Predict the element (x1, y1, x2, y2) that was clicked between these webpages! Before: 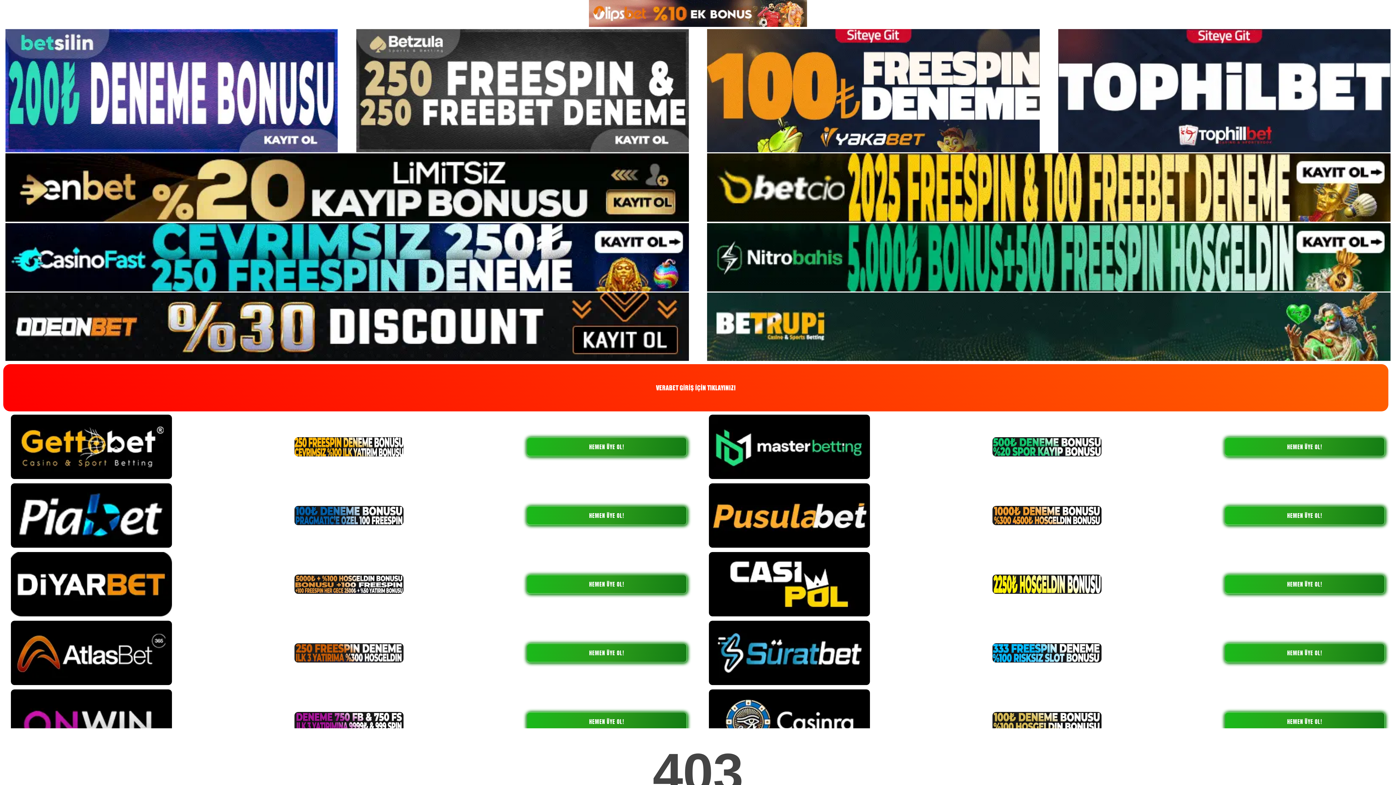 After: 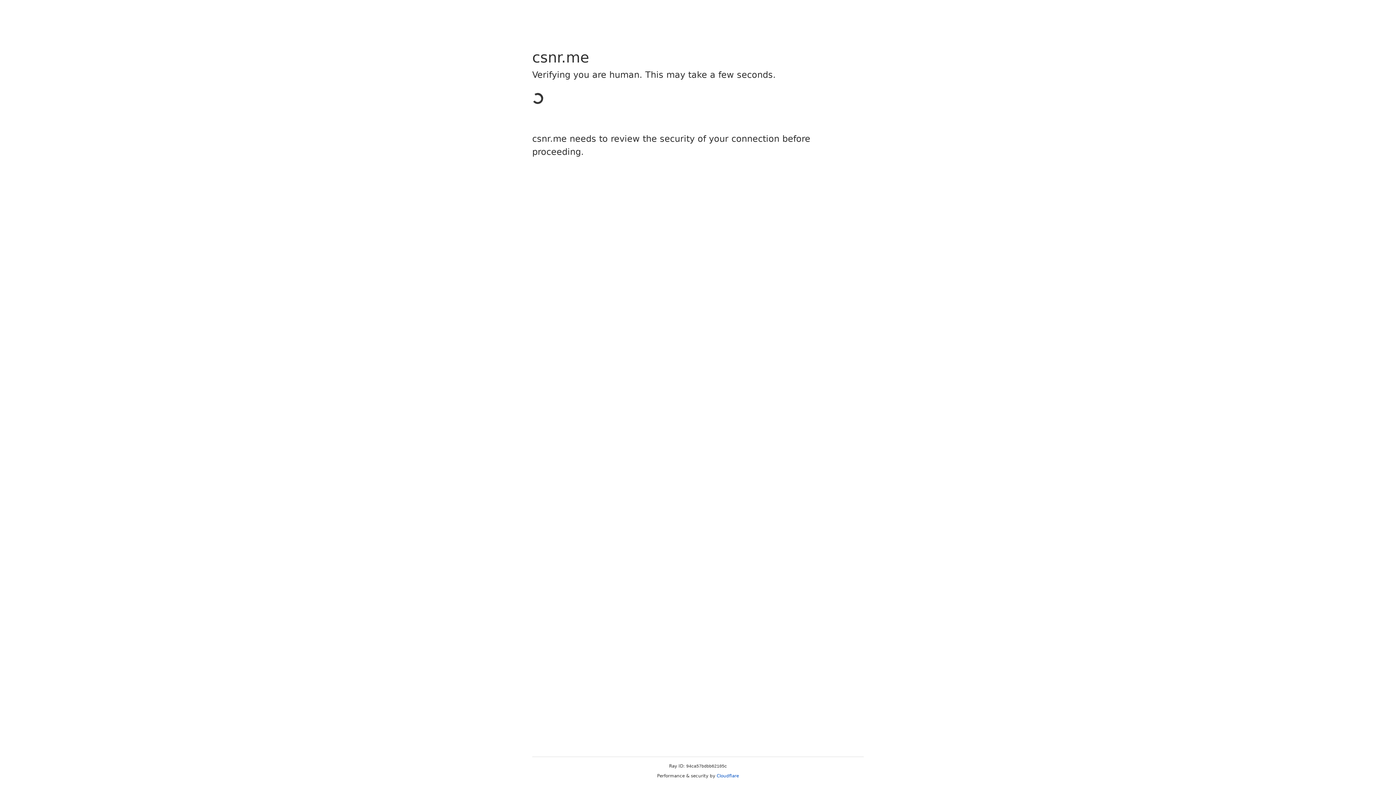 Action: bbox: (1224, 712, 1385, 731) label: HEMEN ÜYE OL!